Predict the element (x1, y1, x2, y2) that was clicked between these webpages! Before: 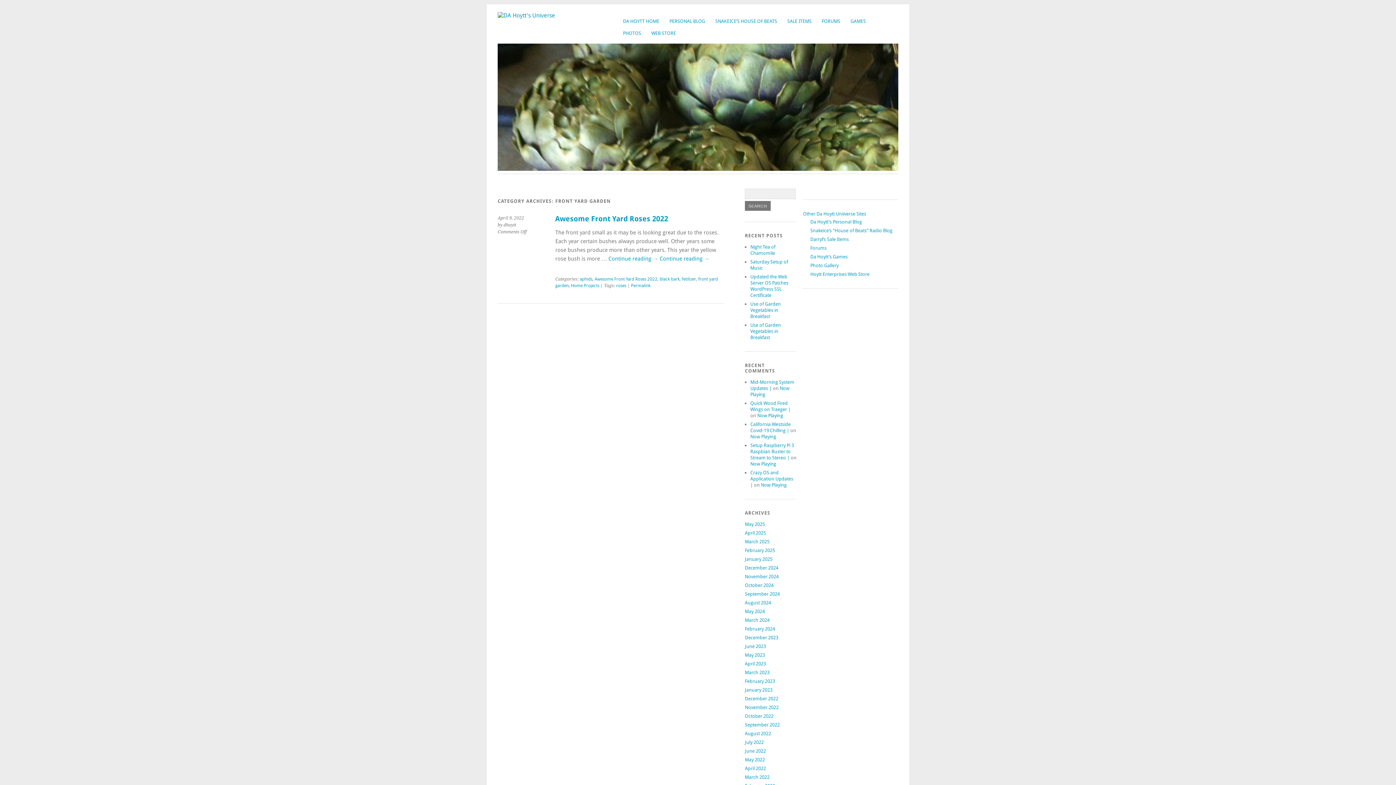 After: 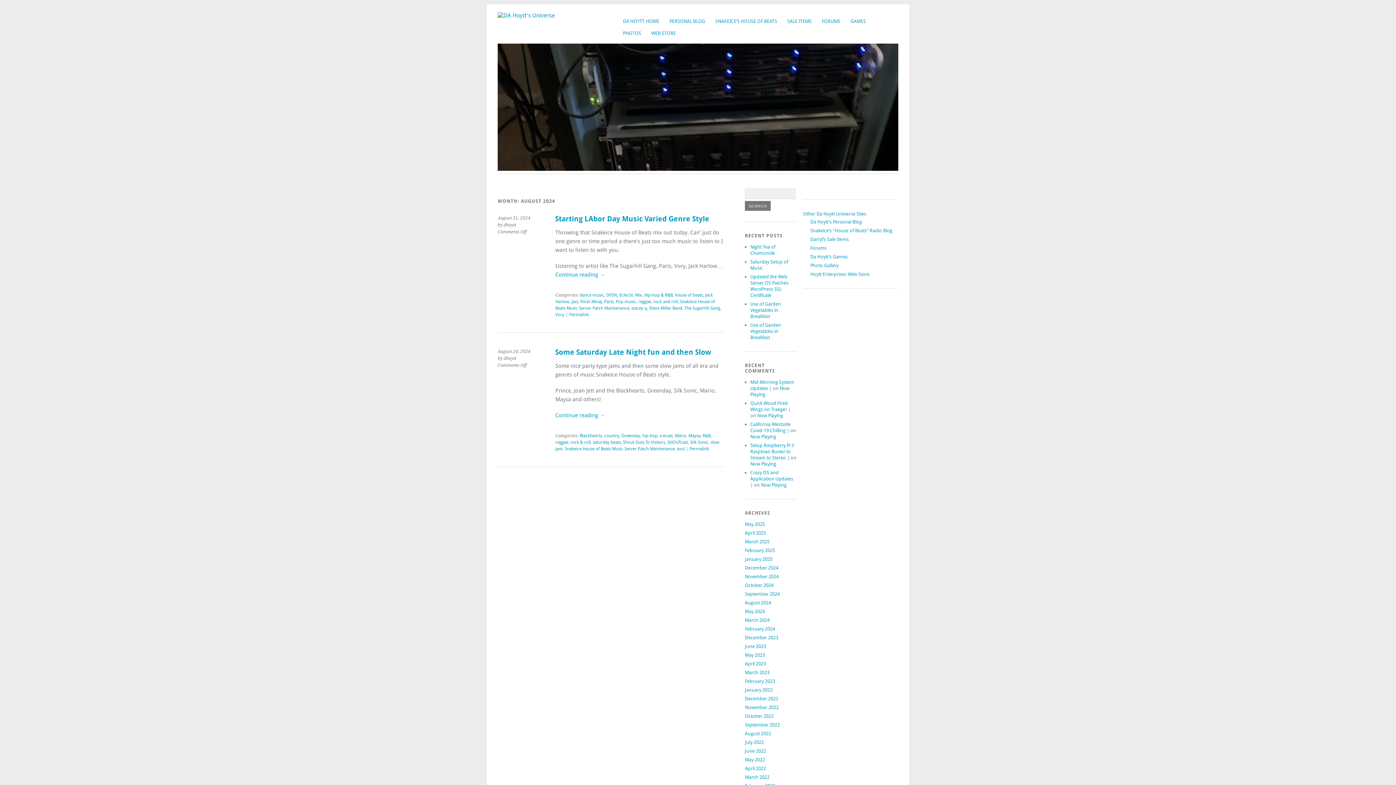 Action: bbox: (745, 600, 771, 605) label: August 2024